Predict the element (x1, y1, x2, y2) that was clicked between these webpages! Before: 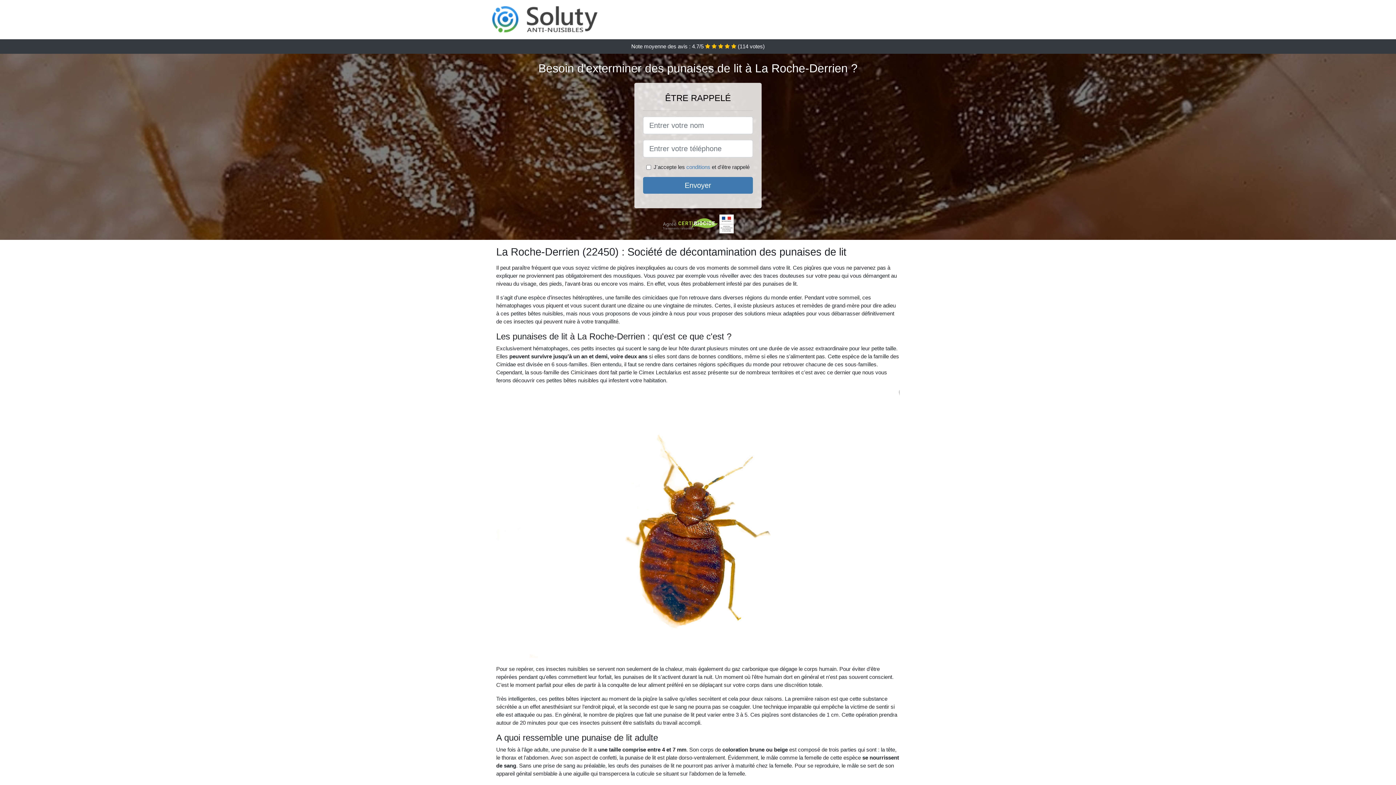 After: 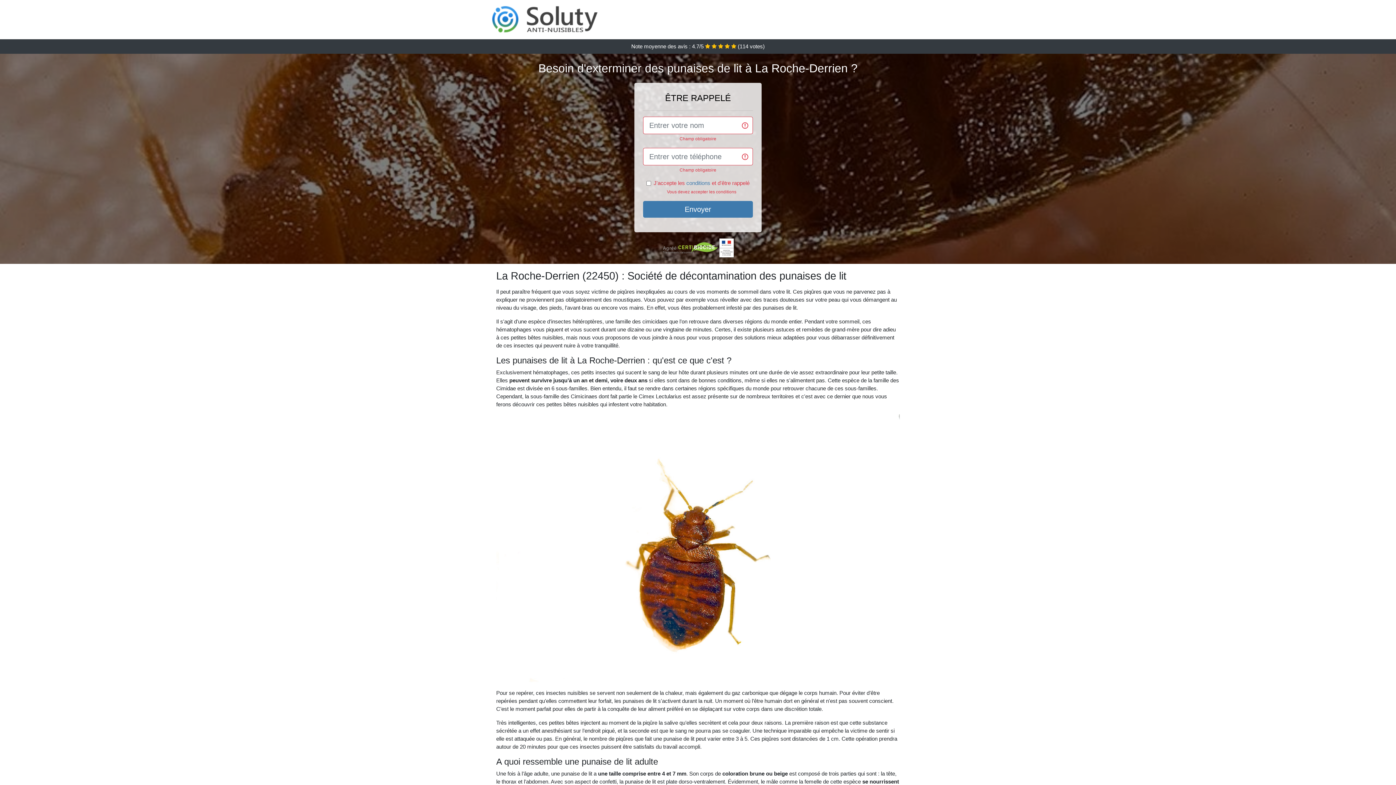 Action: bbox: (643, 177, 753, 193) label: Envoyer